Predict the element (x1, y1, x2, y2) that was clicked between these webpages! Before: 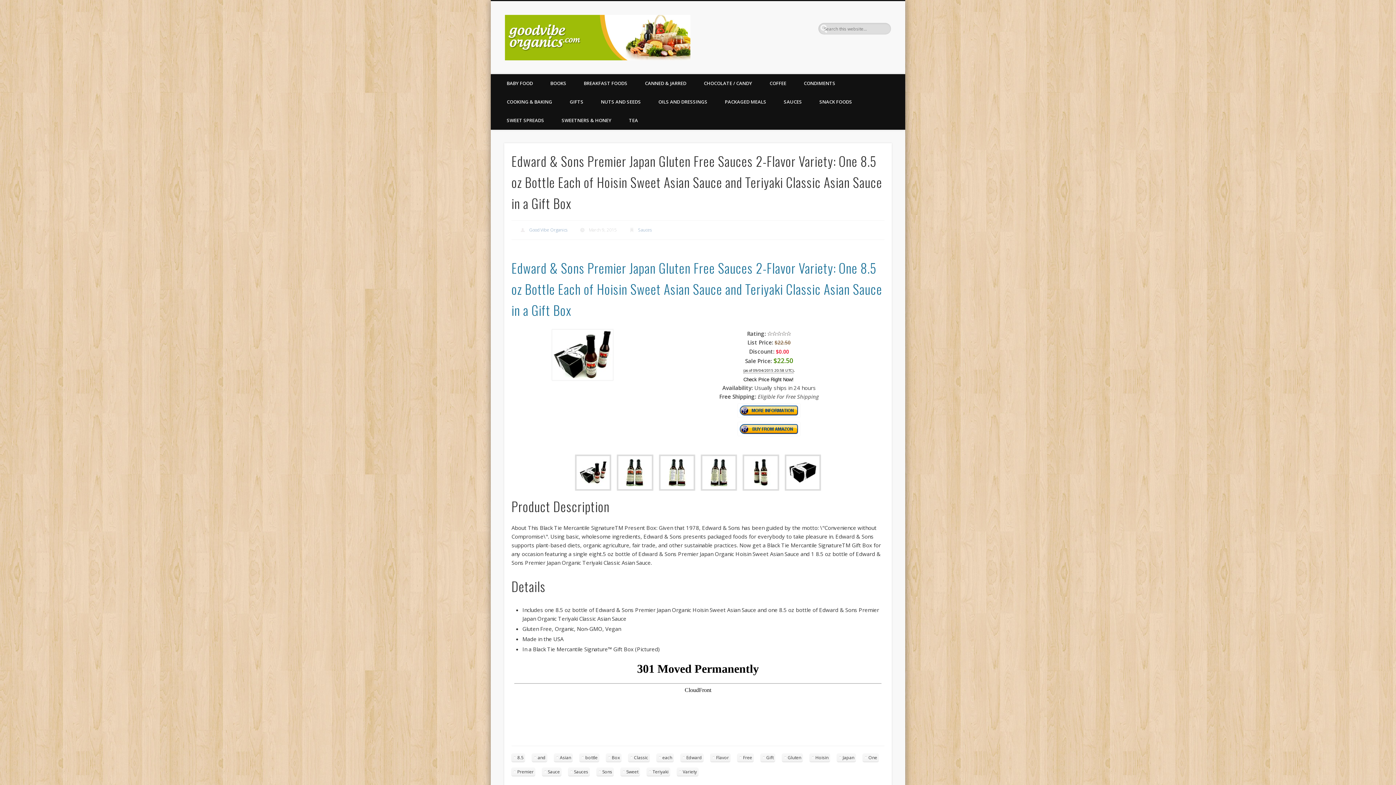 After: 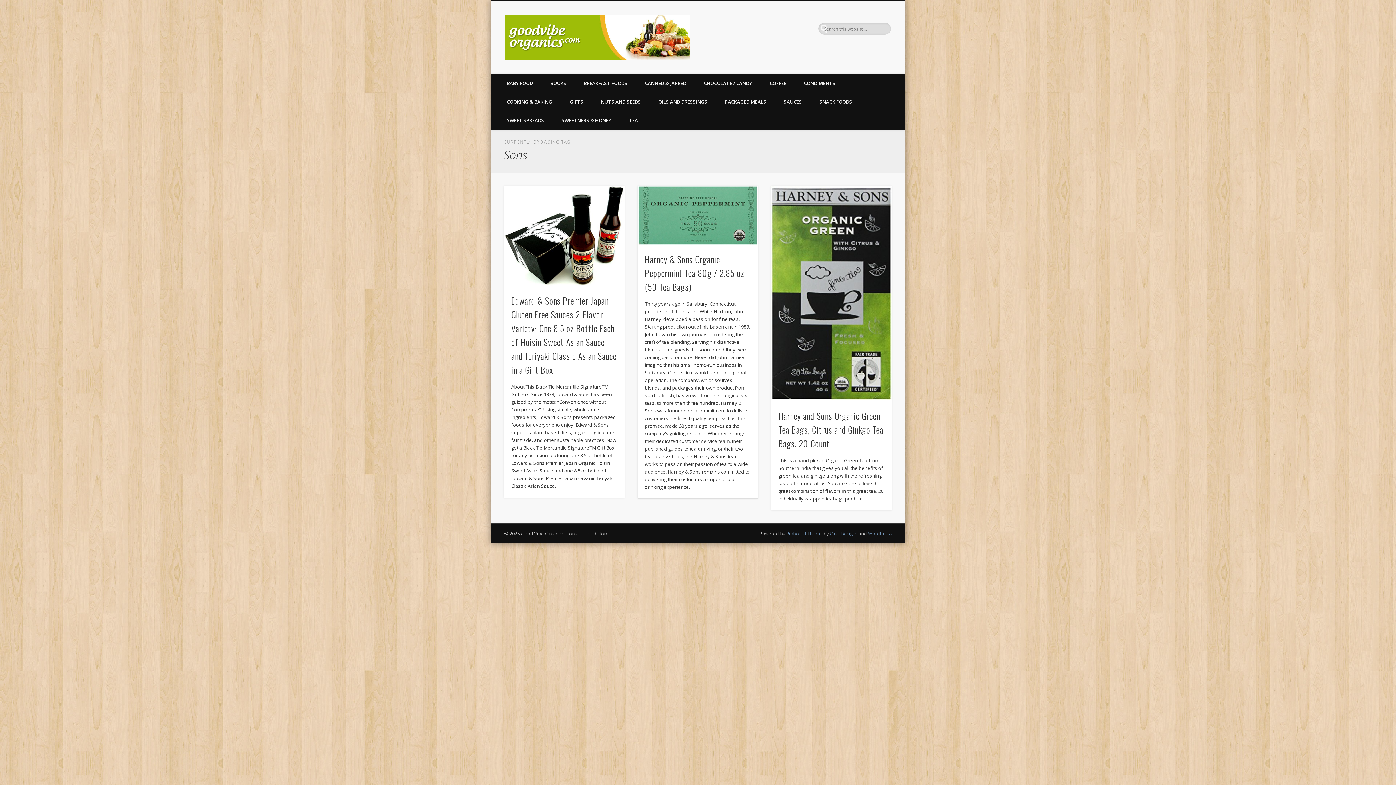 Action: bbox: (596, 768, 613, 776) label: Sons